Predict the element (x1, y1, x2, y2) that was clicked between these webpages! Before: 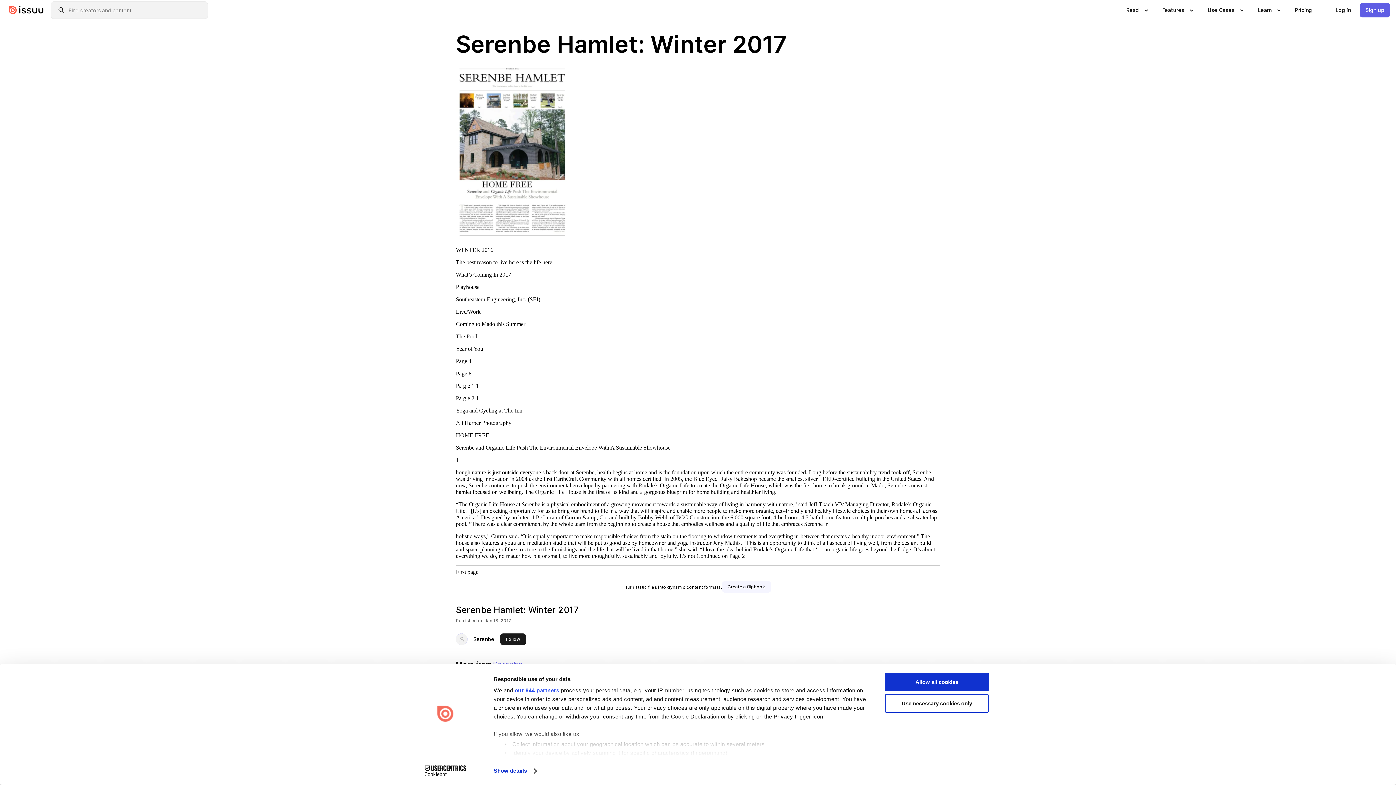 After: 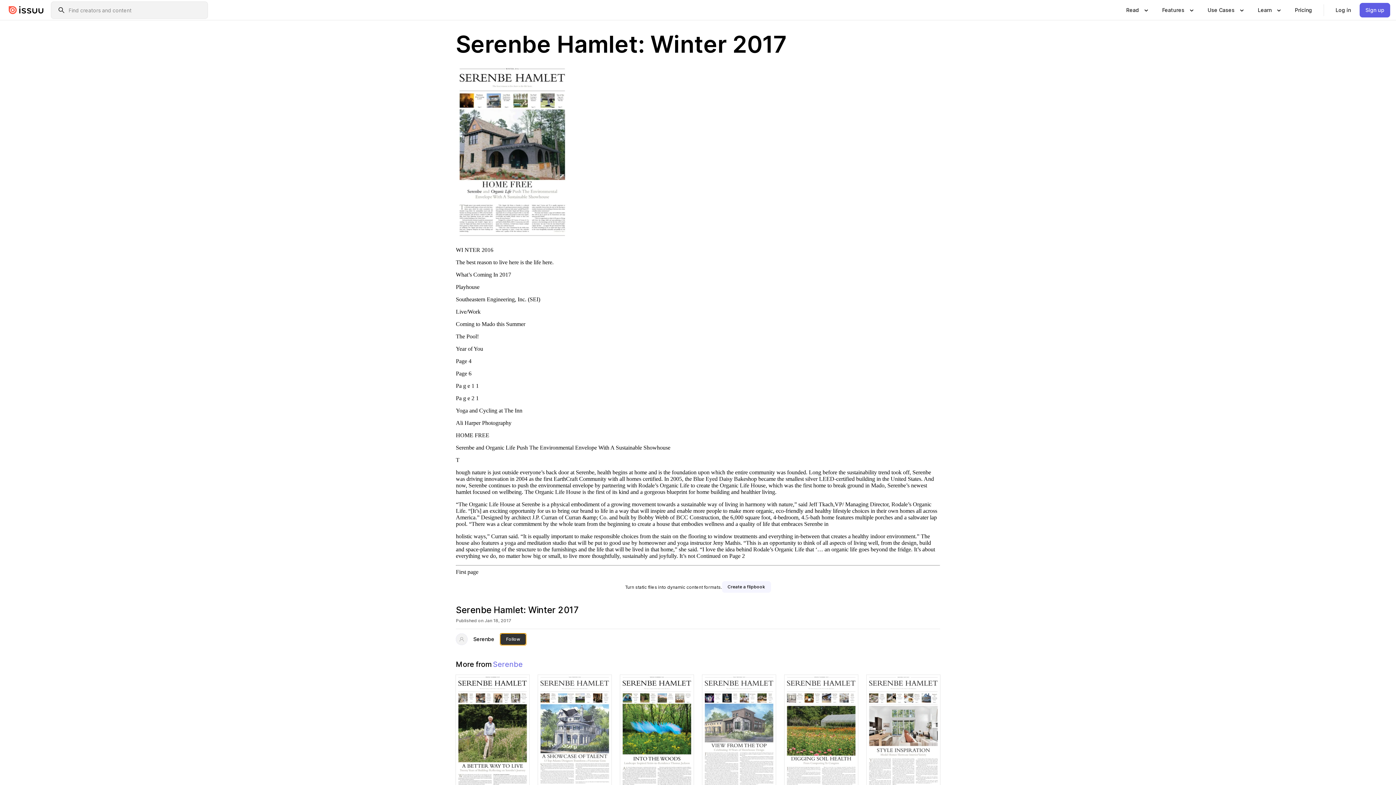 Action: label: Follow
this publisher bbox: (500, 633, 526, 645)